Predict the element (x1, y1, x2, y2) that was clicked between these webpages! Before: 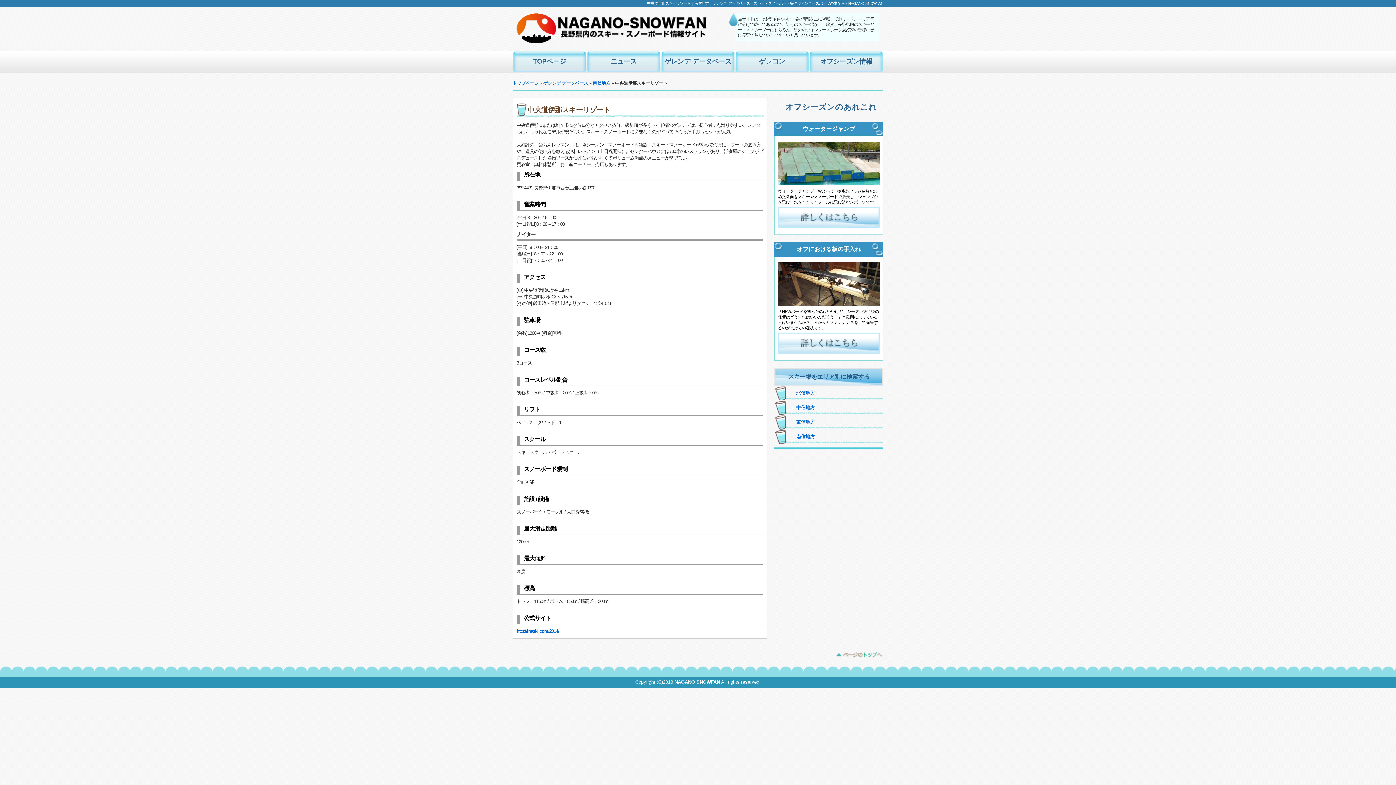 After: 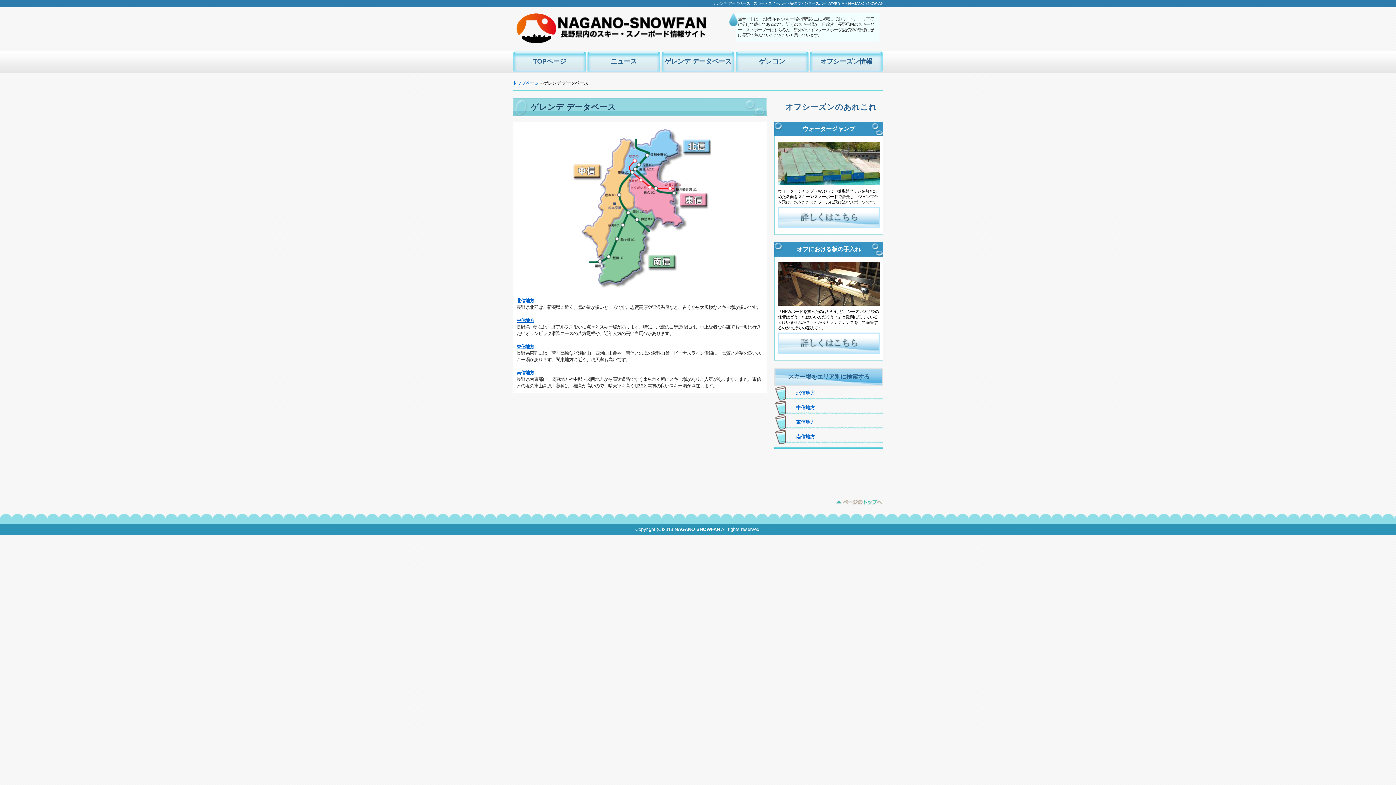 Action: label: ゲレンデ データベース bbox: (543, 80, 588, 85)